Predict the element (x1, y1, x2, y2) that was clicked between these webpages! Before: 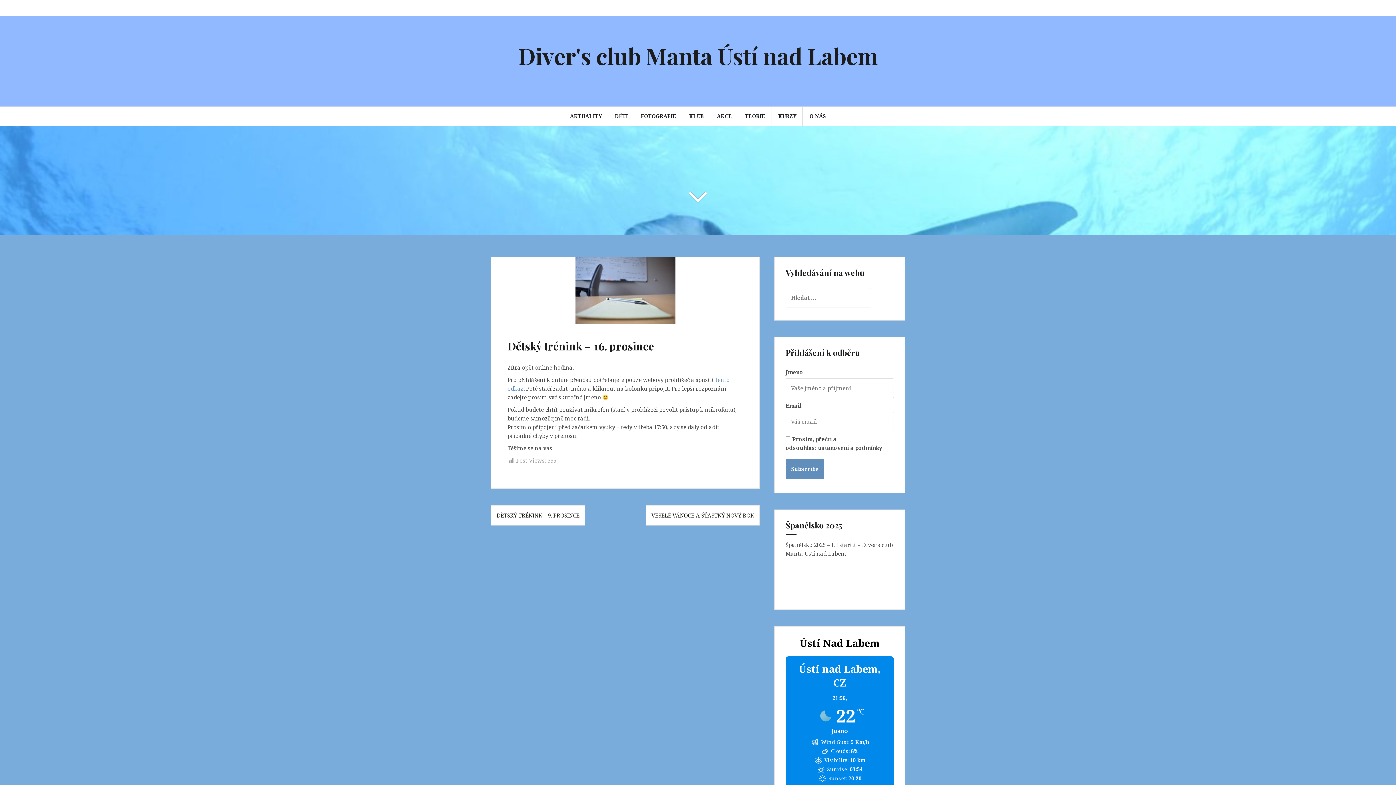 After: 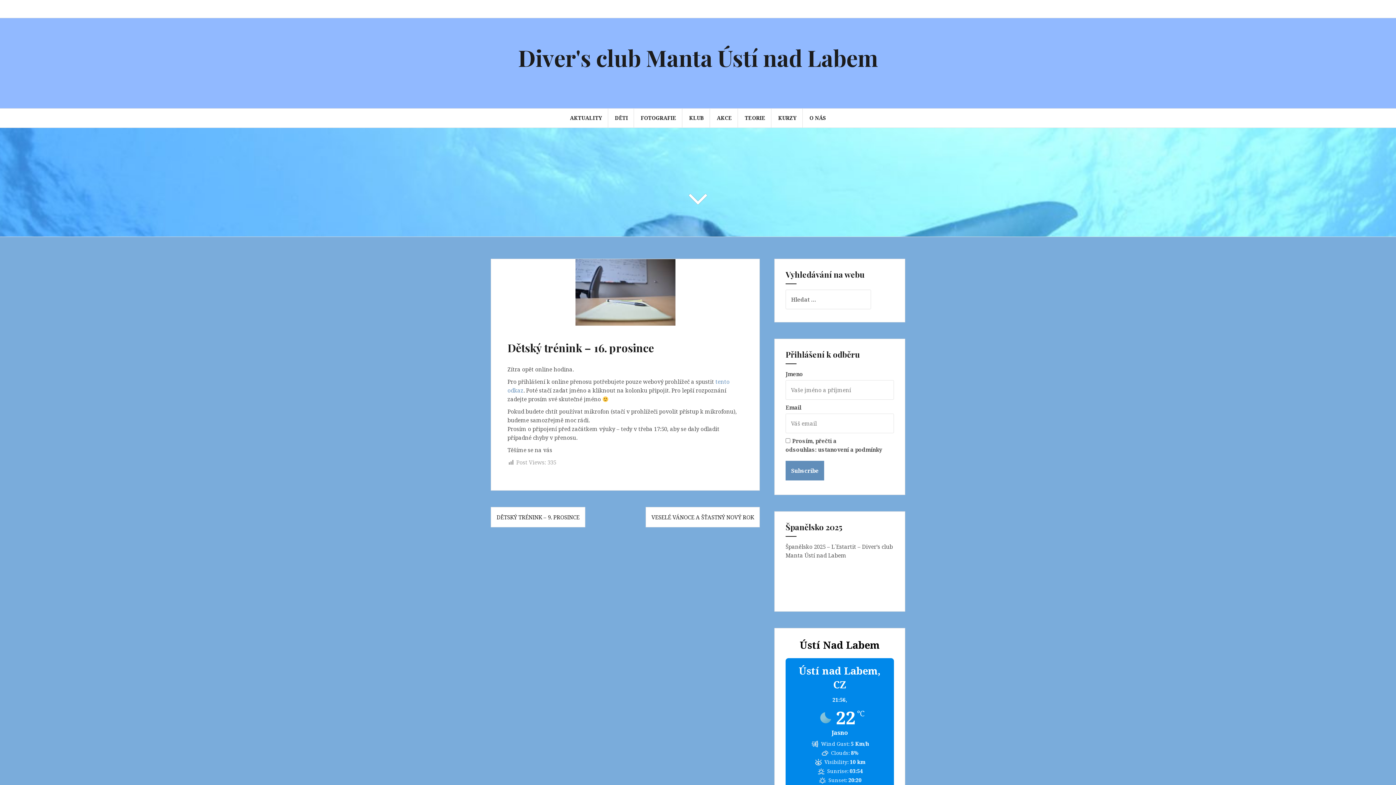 Action: bbox: (707, 6, 714, 10) label: Teorie